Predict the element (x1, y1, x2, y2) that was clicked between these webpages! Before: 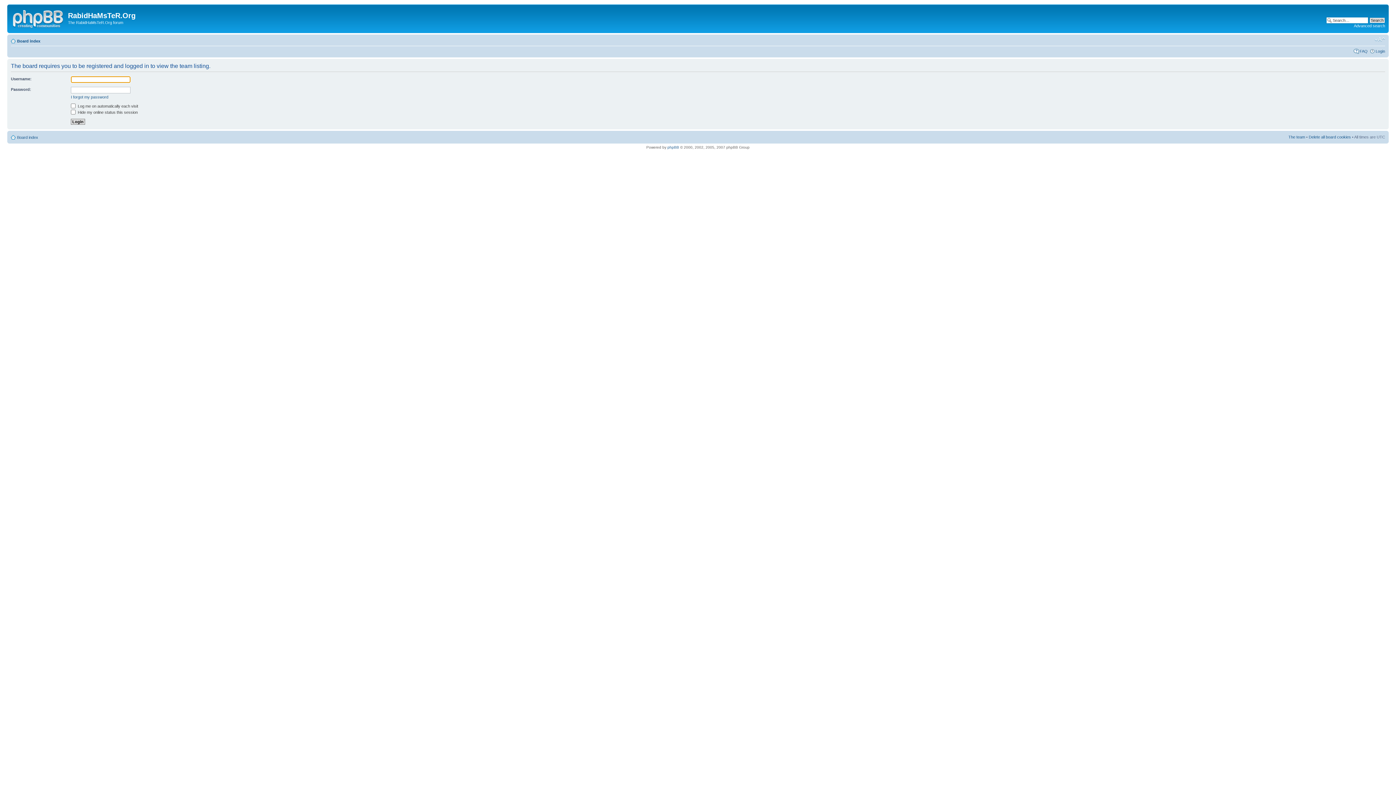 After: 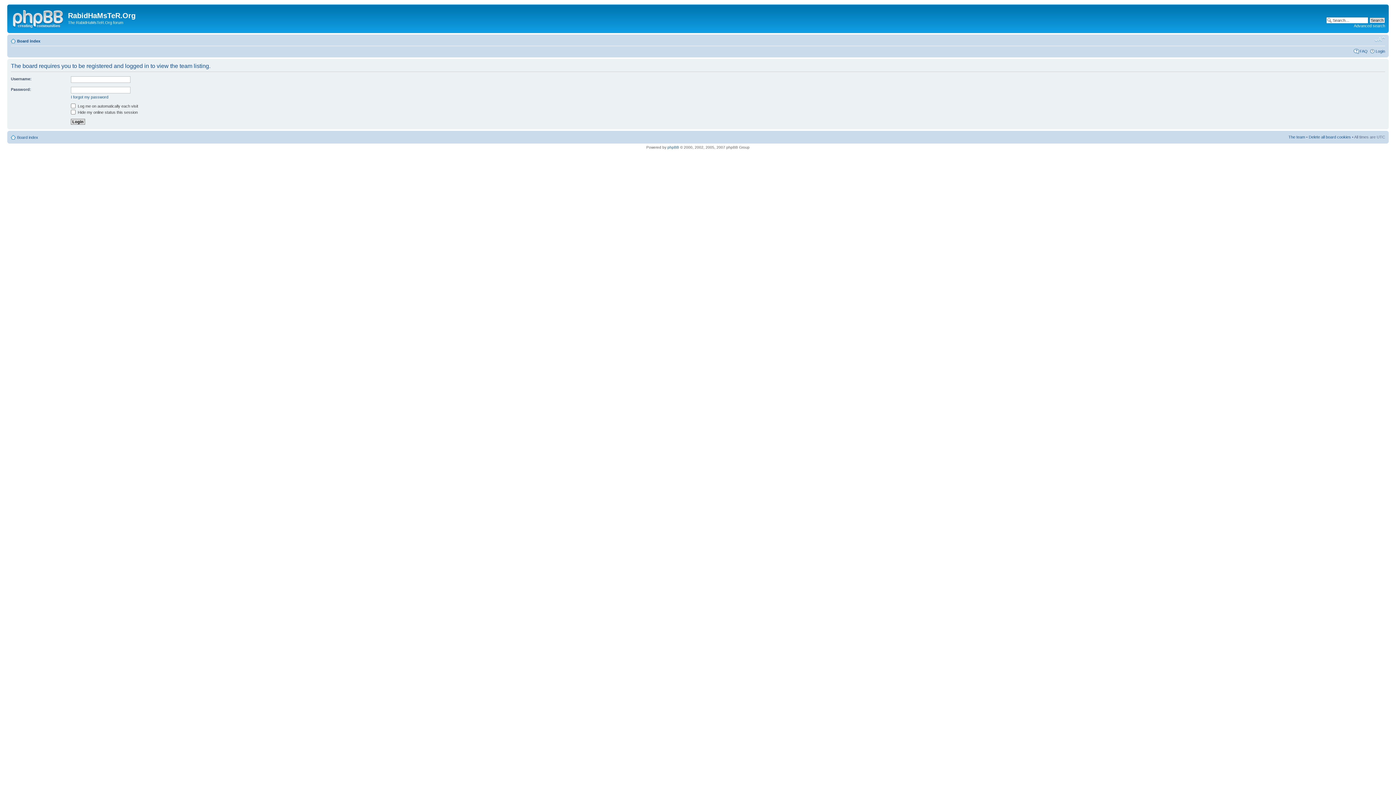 Action: label: Change font size bbox: (1374, 36, 1385, 42)